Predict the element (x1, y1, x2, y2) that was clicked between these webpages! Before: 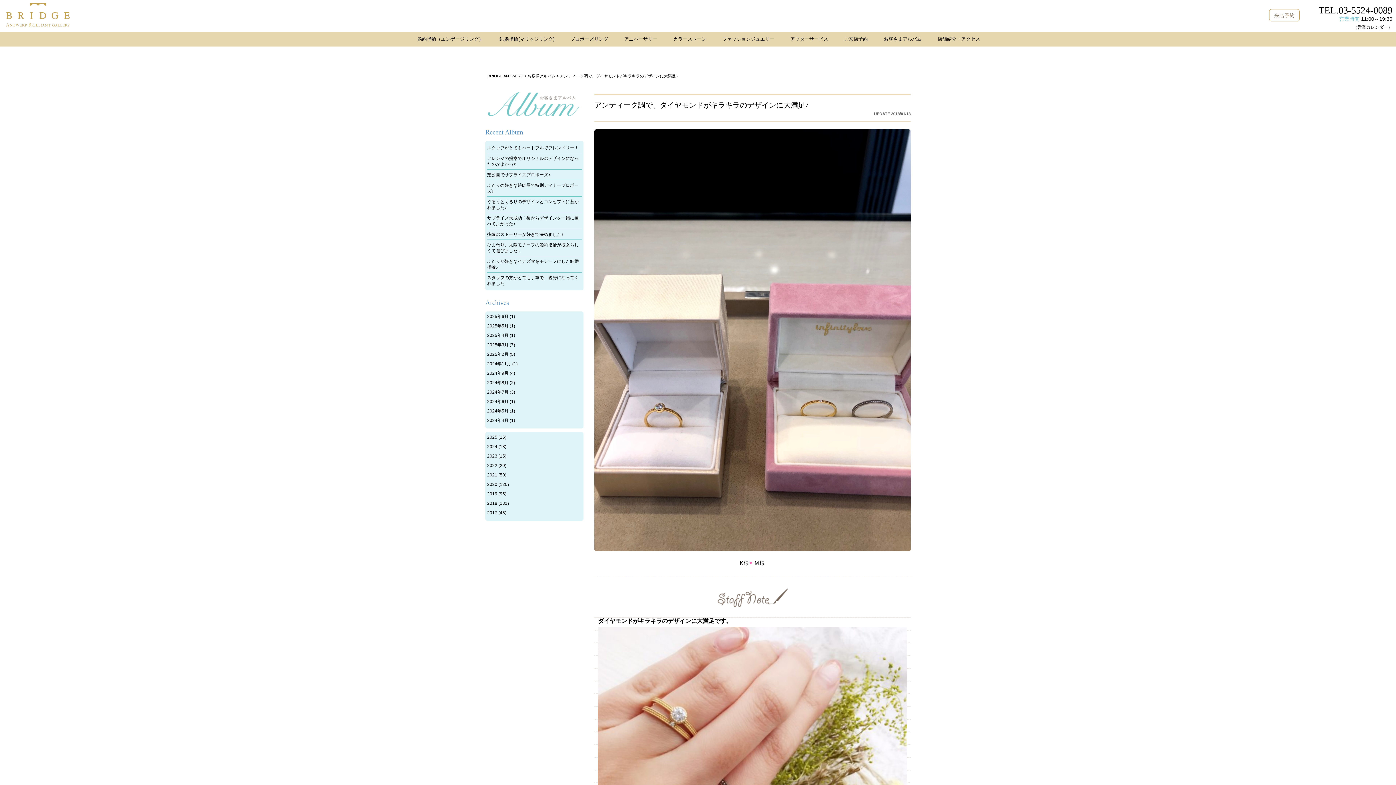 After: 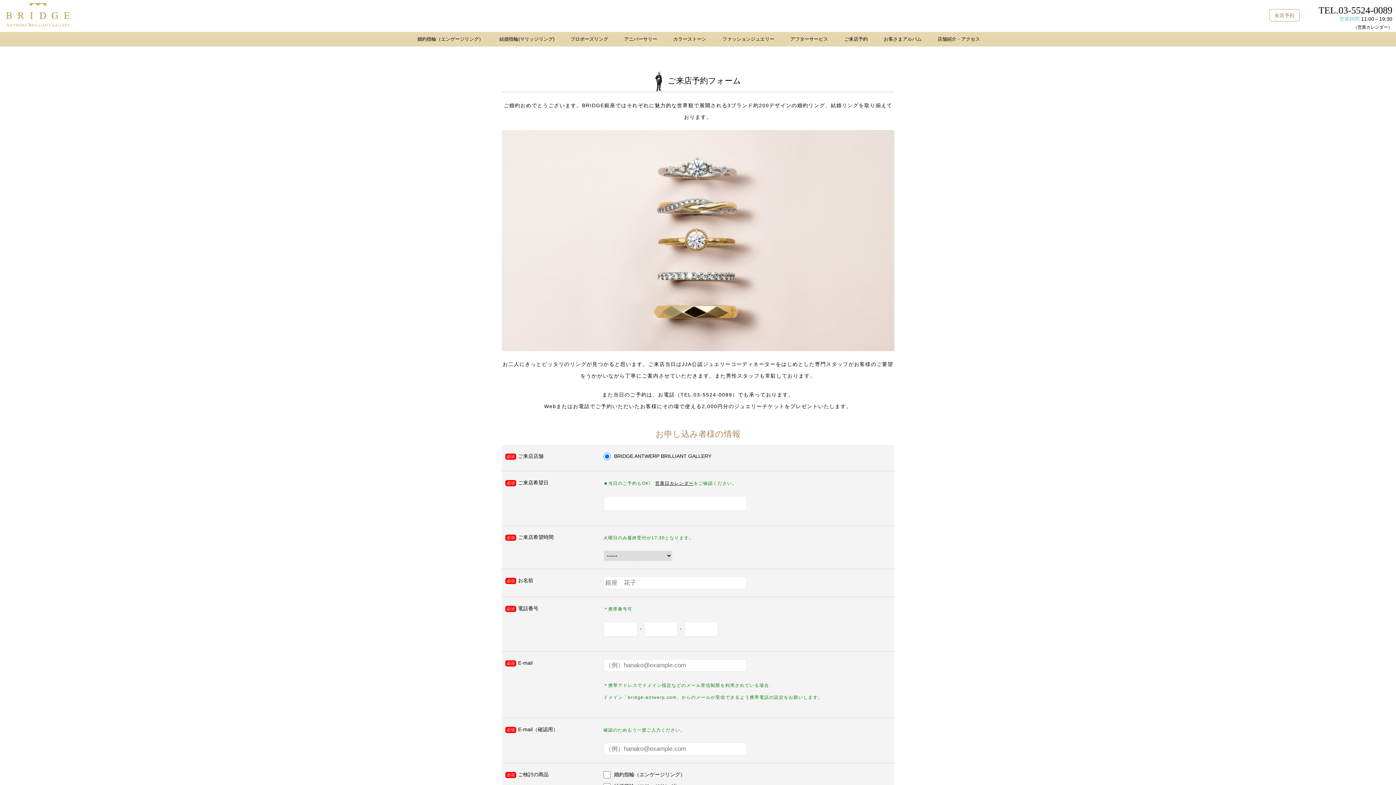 Action: label: 来店予約 bbox: (1269, 9, 1300, 21)